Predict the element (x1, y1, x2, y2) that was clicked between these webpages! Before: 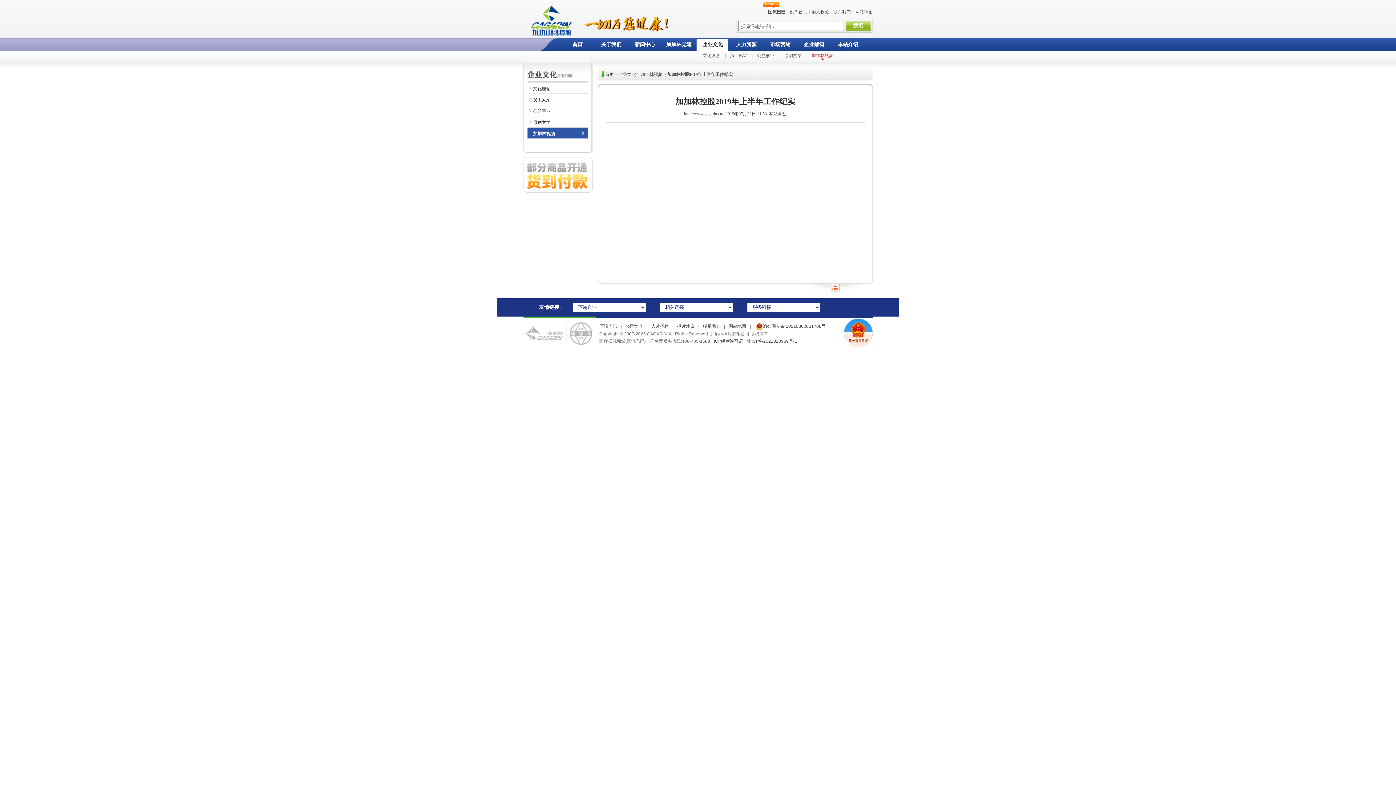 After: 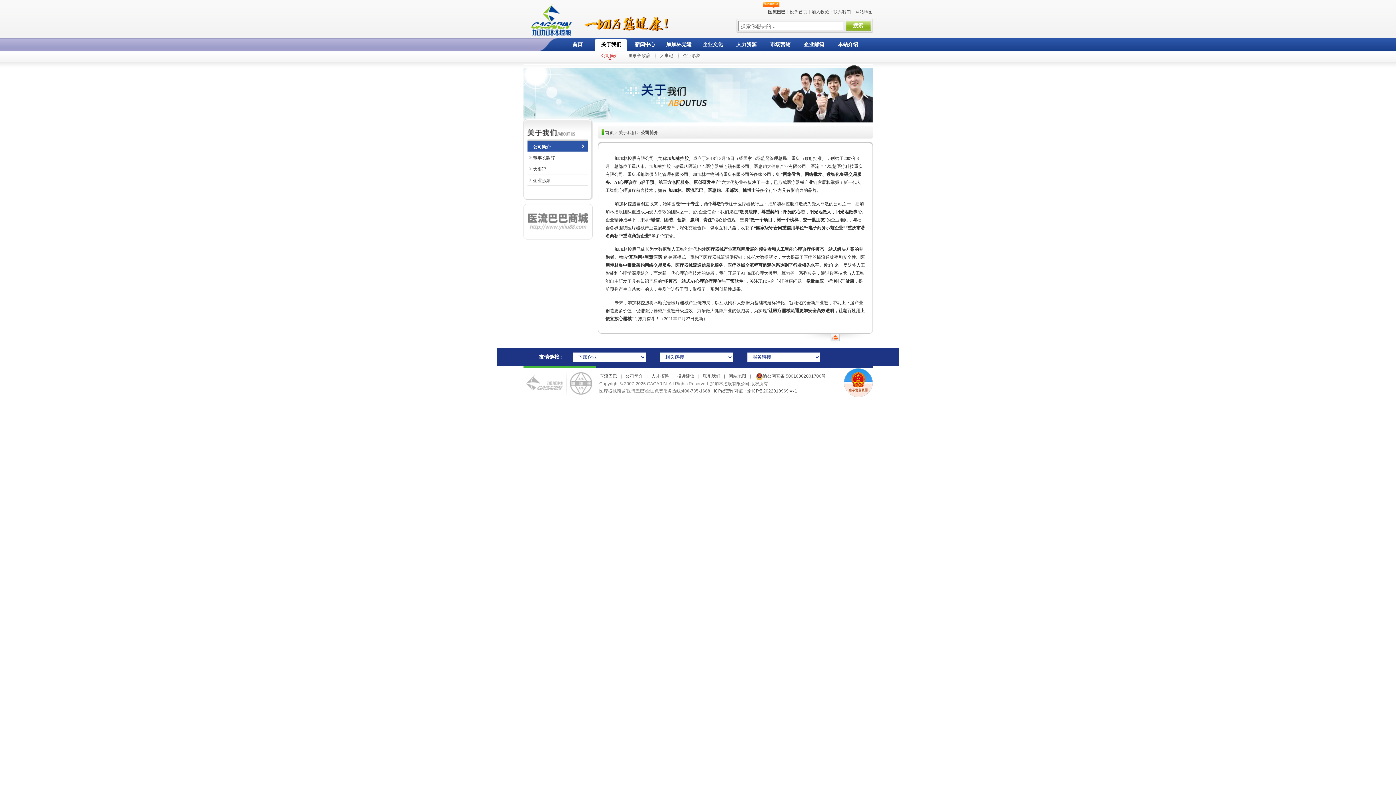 Action: label: 公司简介 bbox: (625, 324, 643, 329)